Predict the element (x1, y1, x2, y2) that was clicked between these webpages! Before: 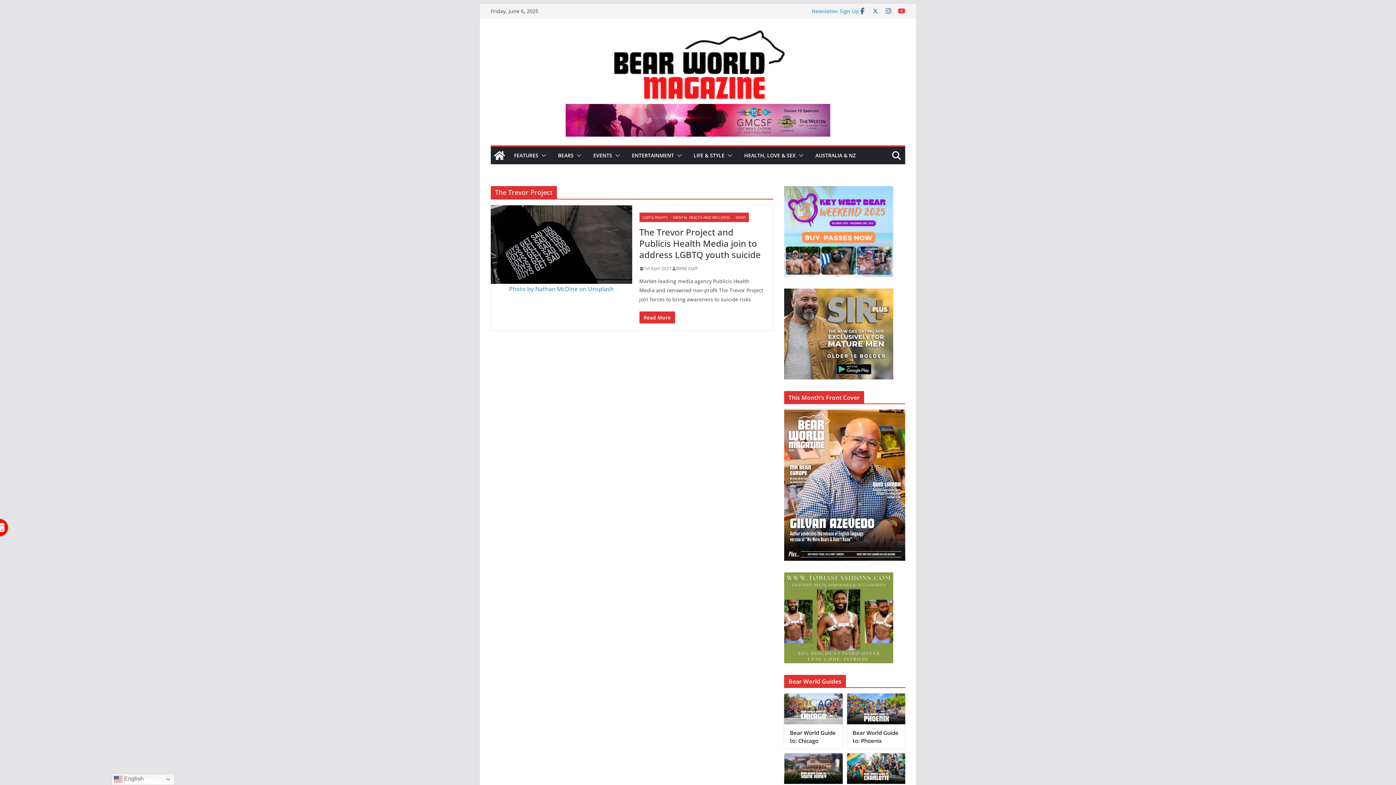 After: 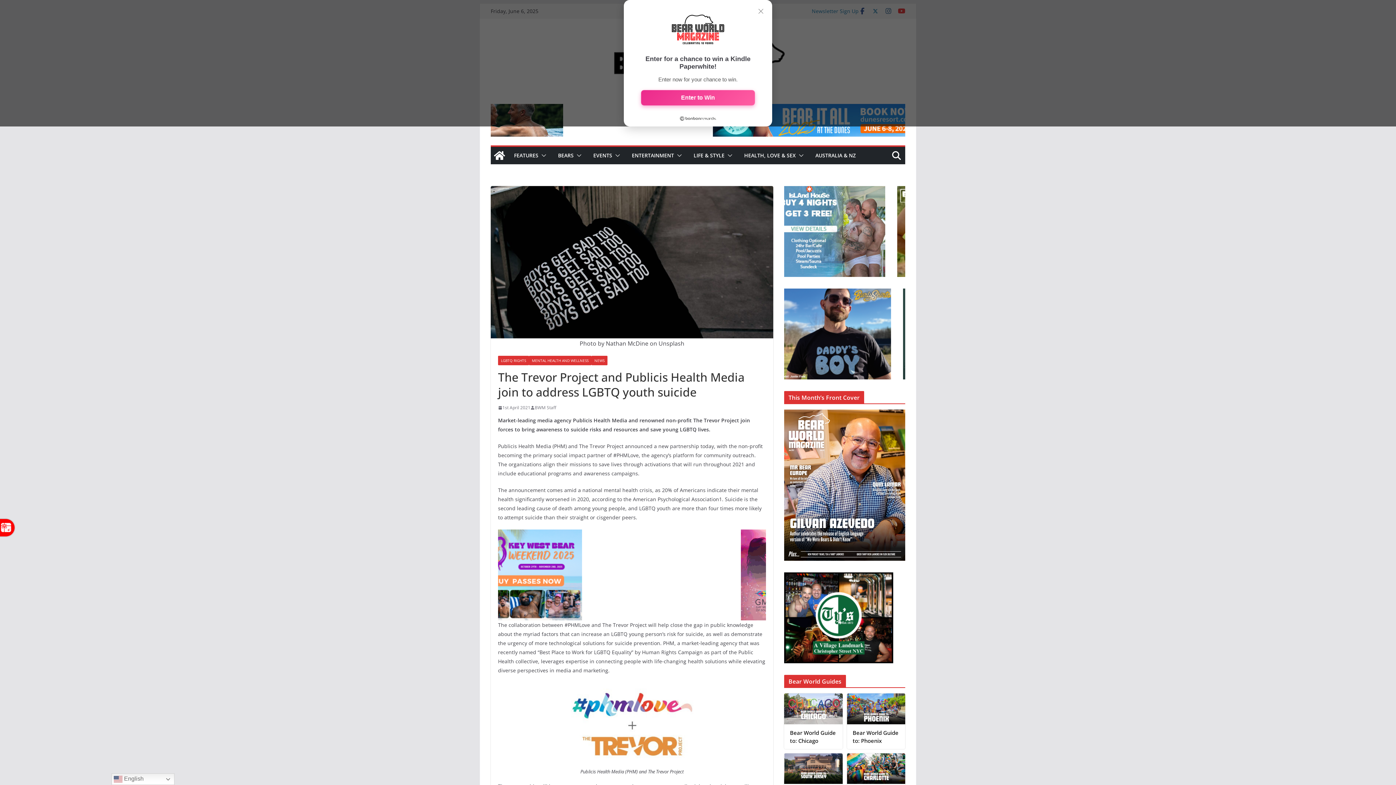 Action: bbox: (639, 311, 675, 323) label: Read More